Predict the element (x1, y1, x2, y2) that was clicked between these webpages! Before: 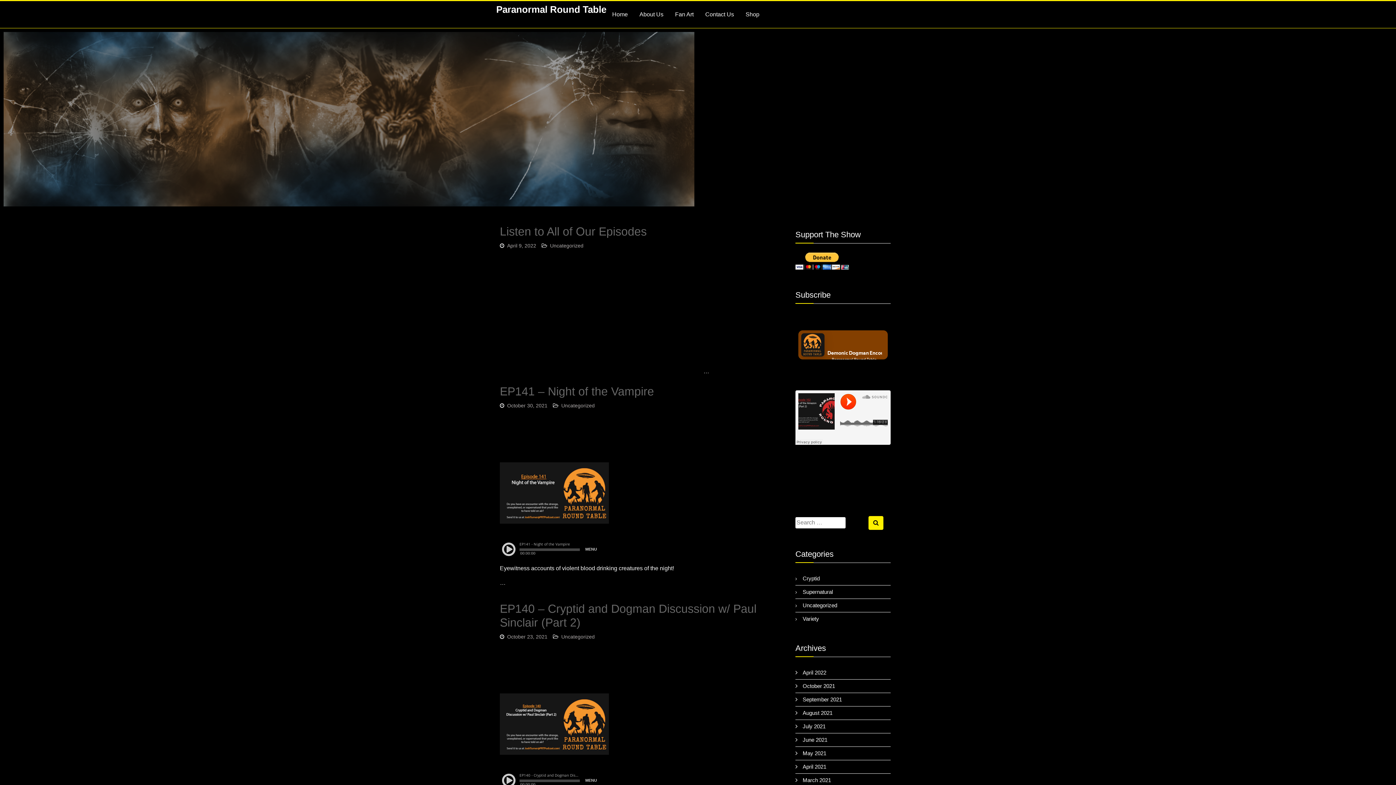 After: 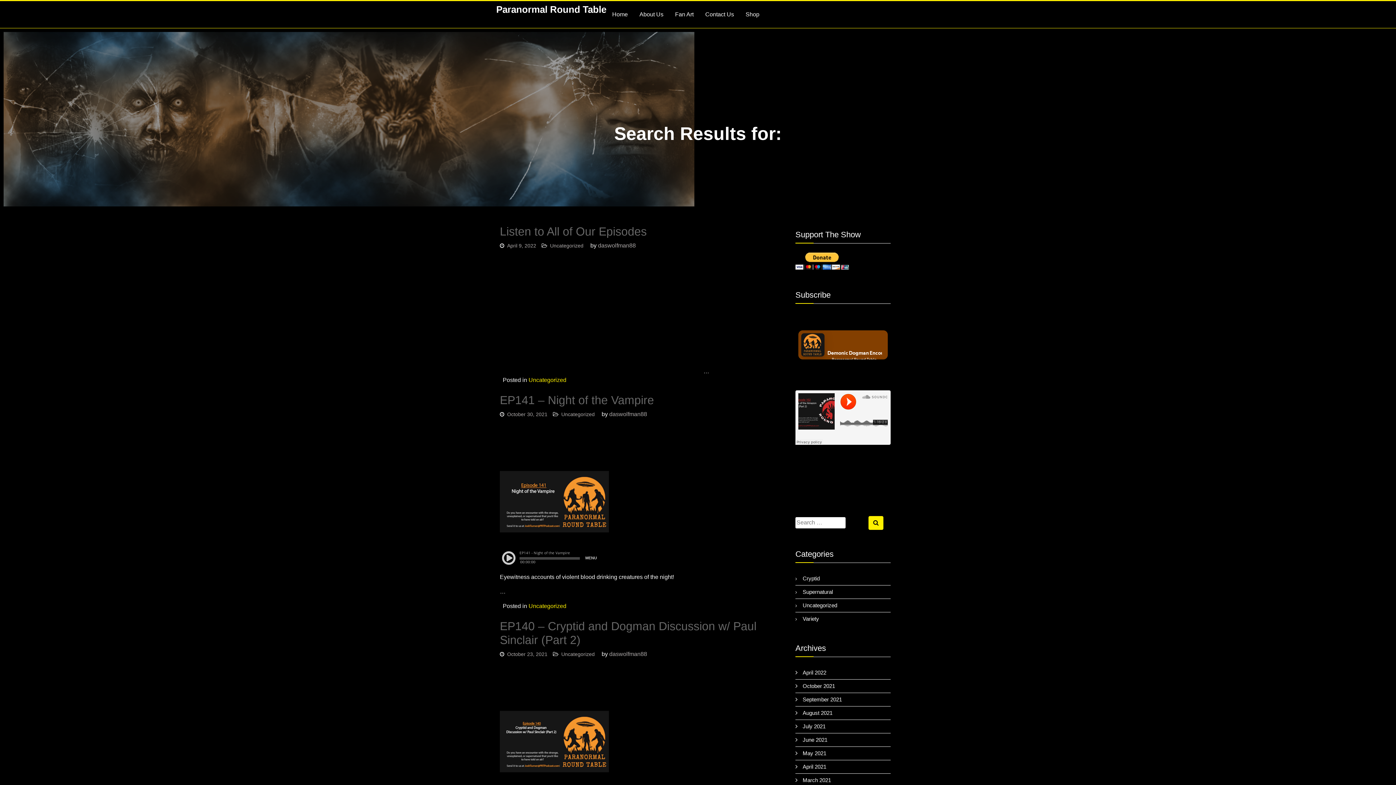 Action: label: Search bbox: (868, 516, 883, 530)